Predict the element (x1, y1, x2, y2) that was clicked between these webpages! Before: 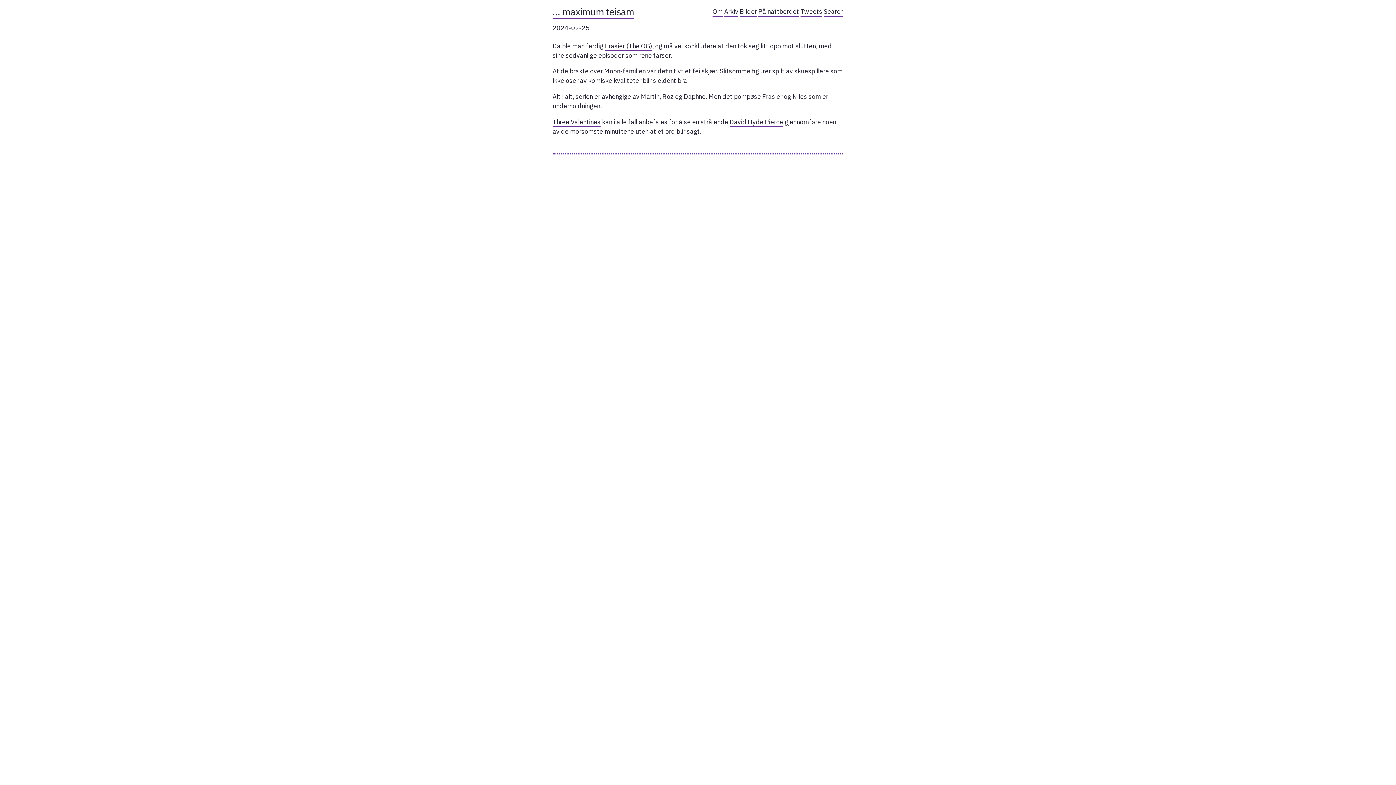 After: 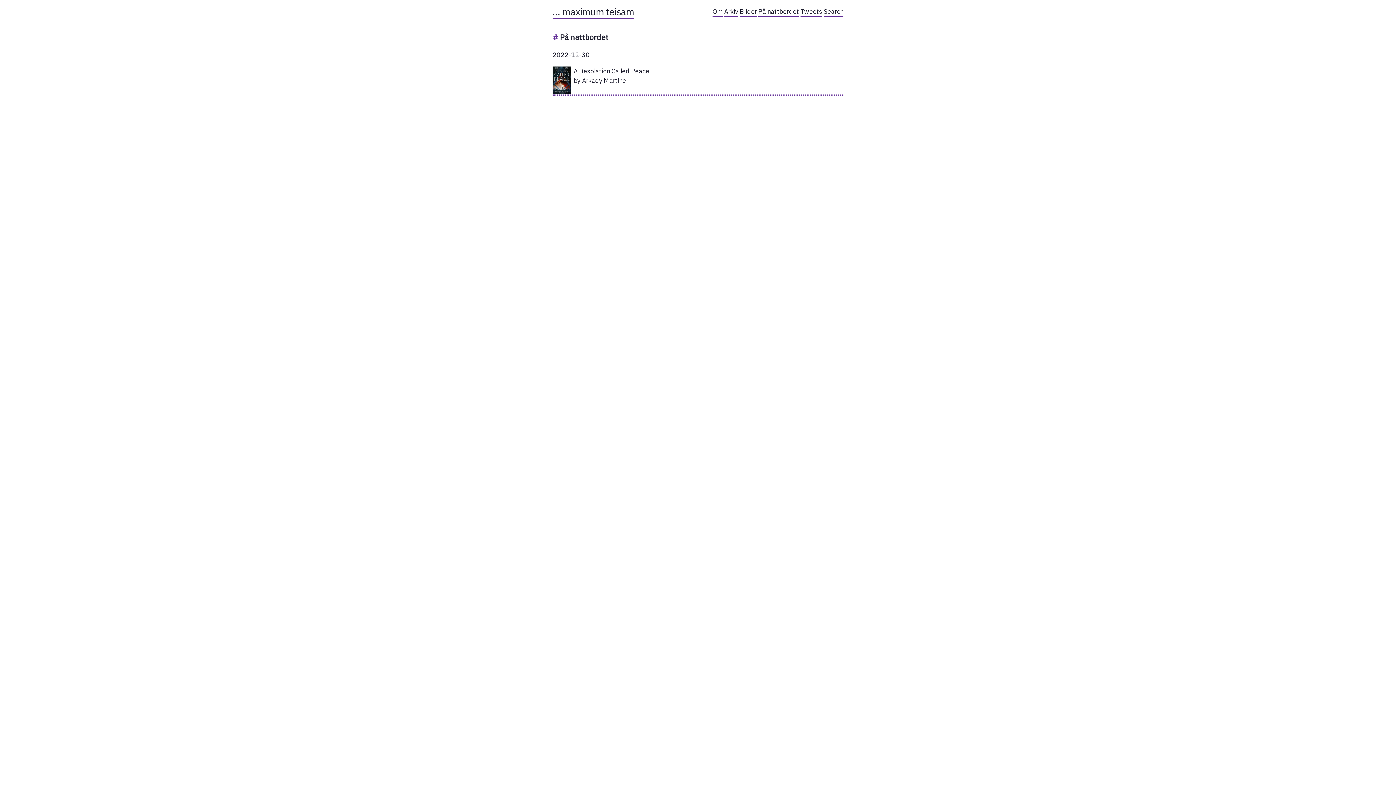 Action: label: På nattbordet bbox: (758, 7, 799, 16)